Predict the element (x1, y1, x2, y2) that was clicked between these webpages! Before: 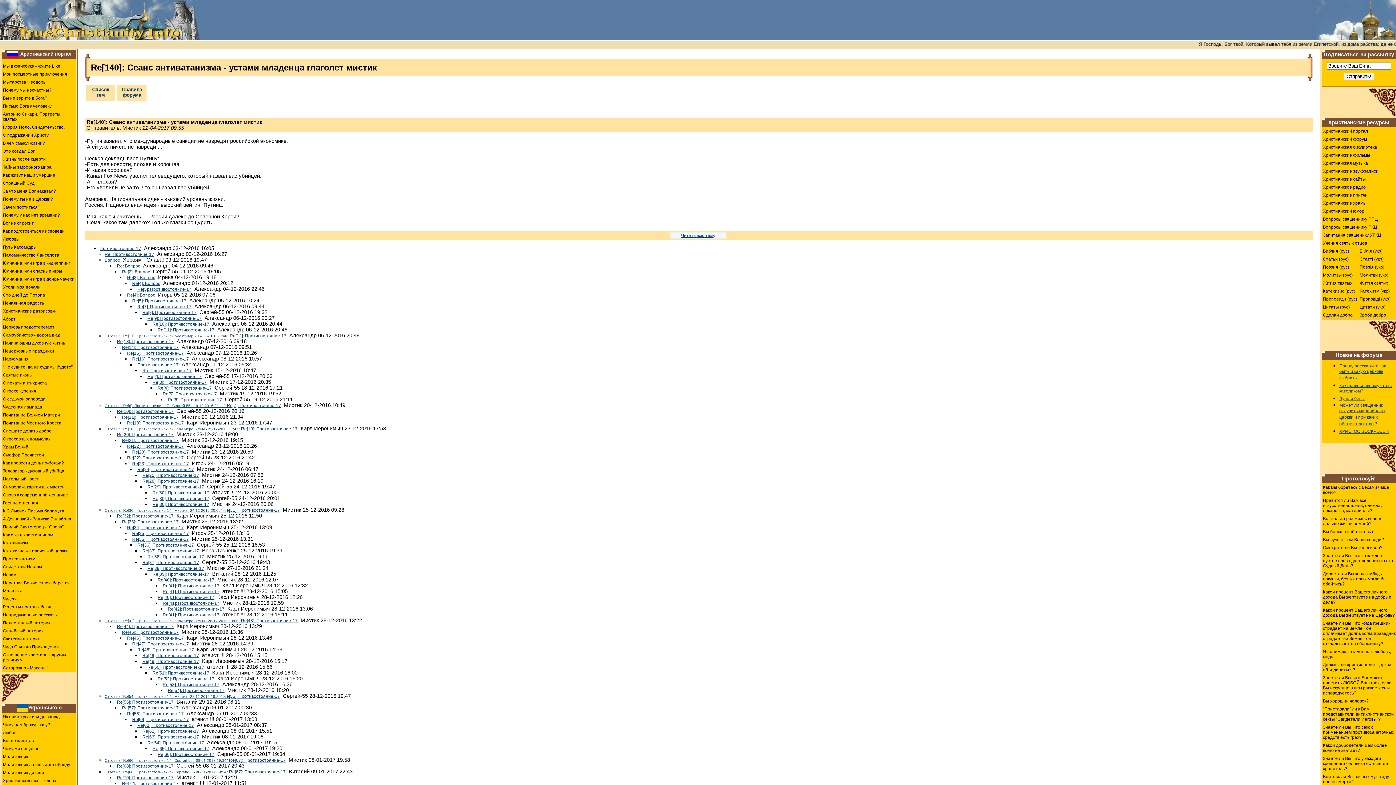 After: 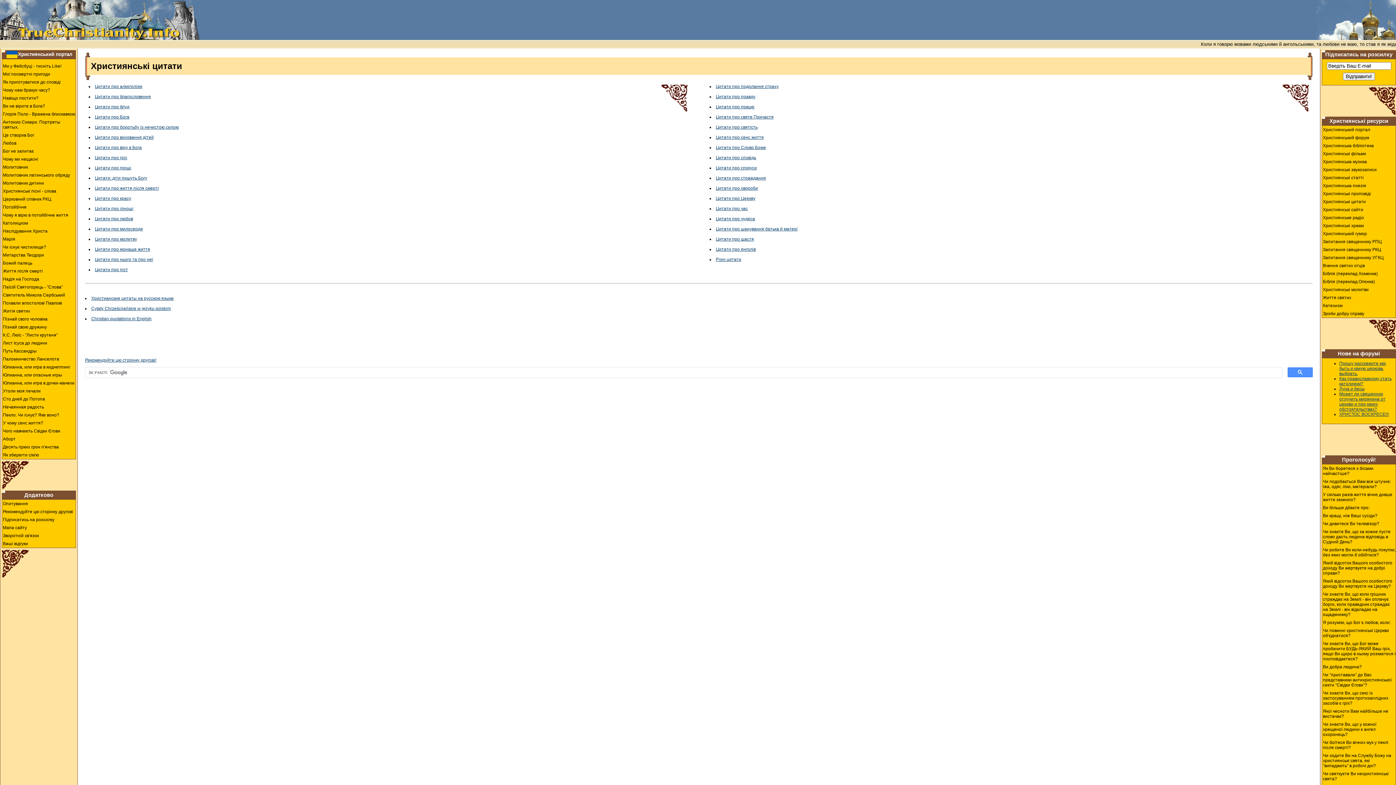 Action: bbox: (1359, 303, 1396, 311) label: Цитати (укр)